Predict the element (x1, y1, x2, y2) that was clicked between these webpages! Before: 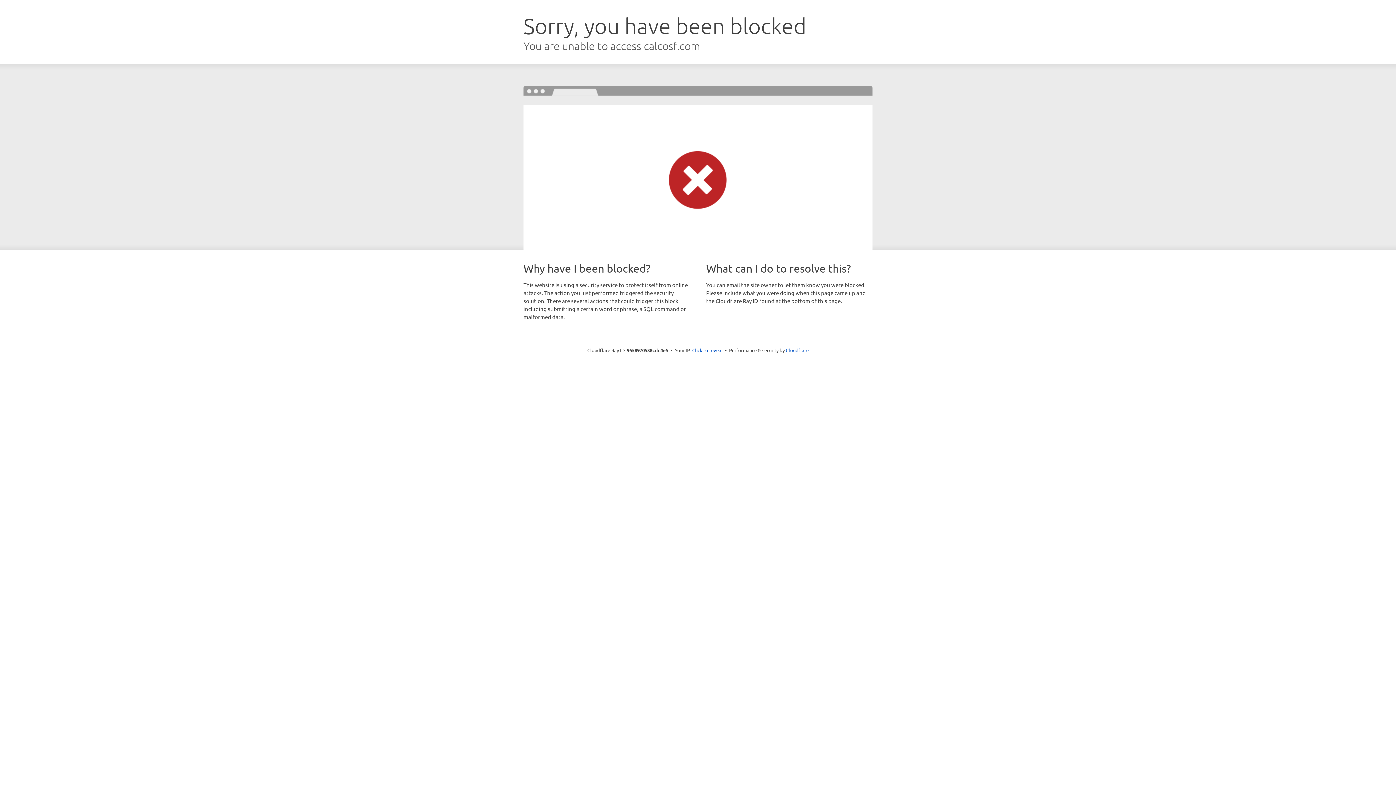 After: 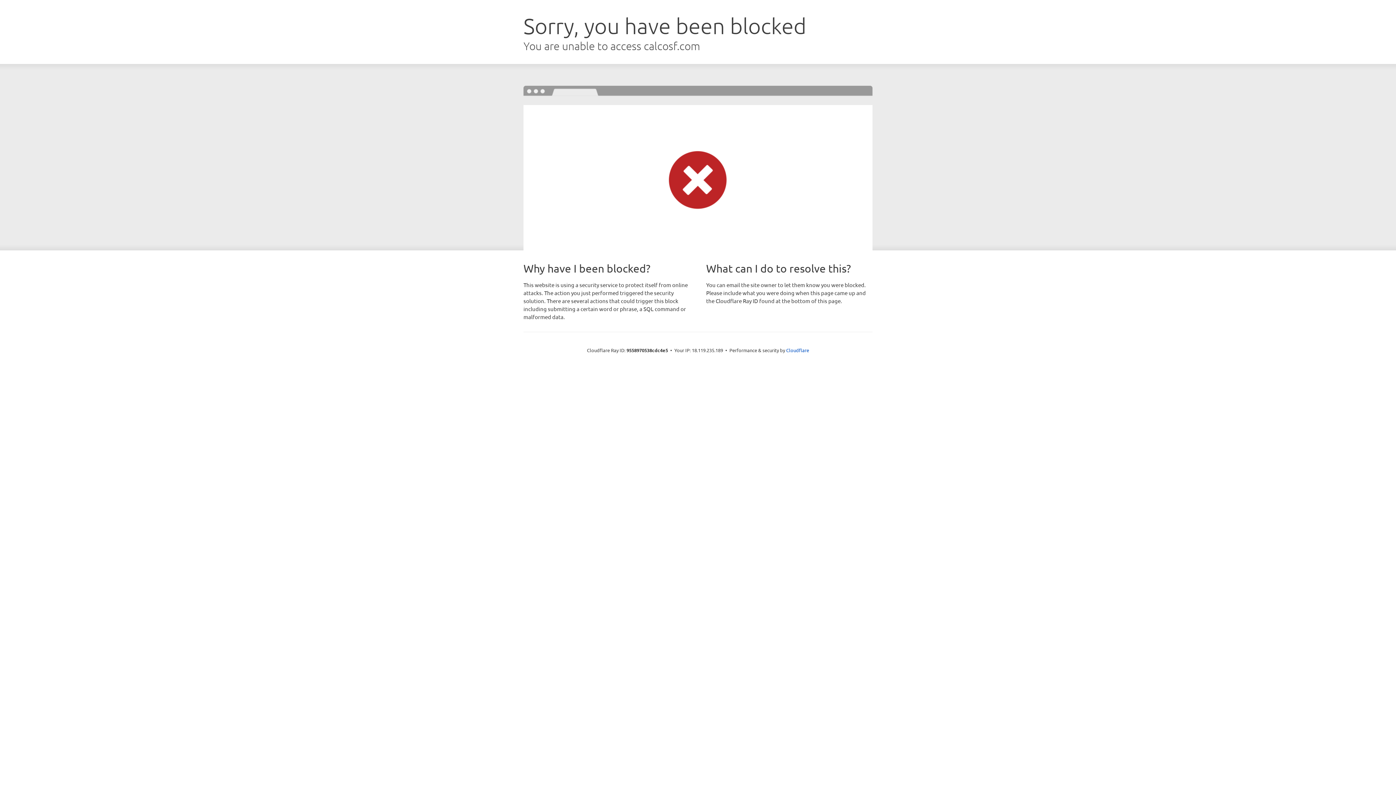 Action: label: Click to reveal bbox: (692, 346, 722, 353)